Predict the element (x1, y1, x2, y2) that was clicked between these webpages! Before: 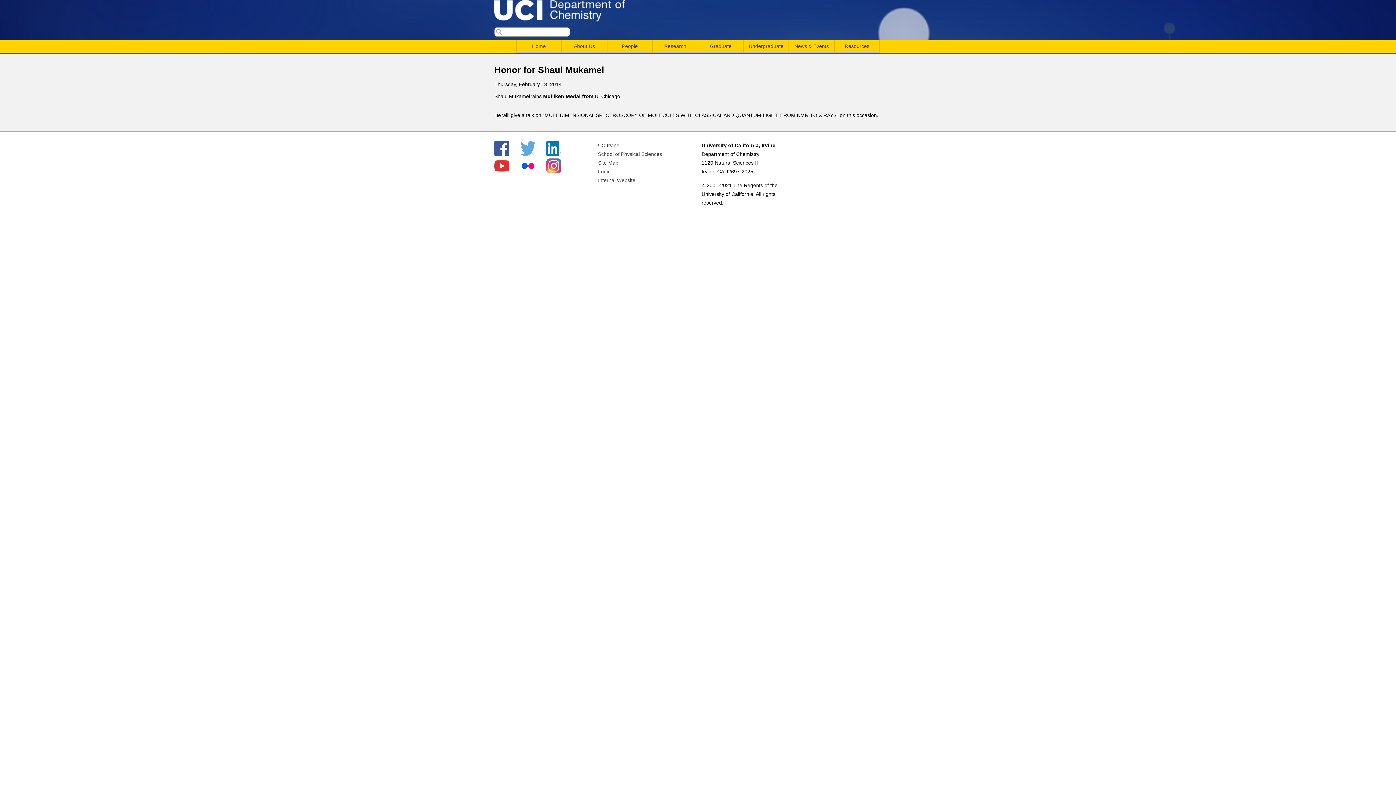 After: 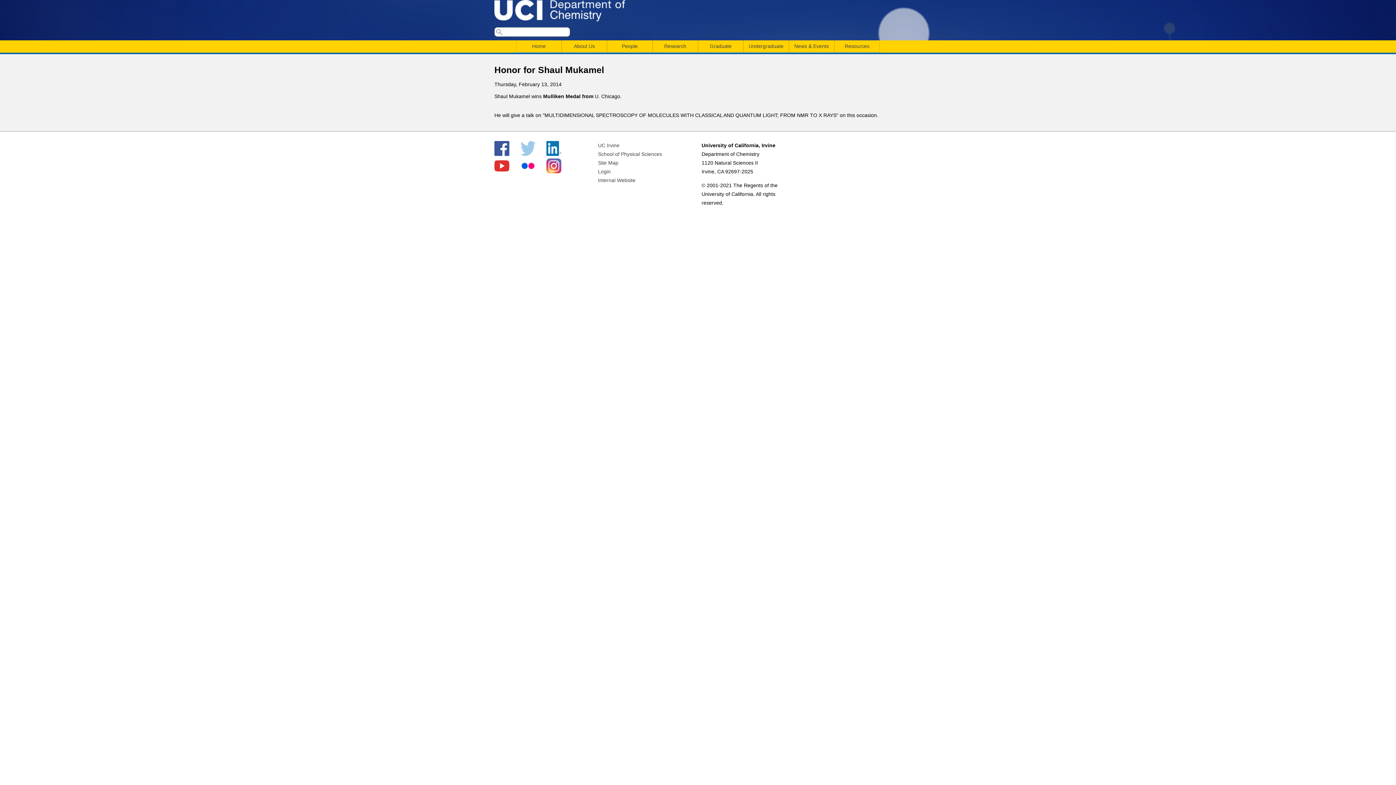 Action: bbox: (520, 151, 535, 156)